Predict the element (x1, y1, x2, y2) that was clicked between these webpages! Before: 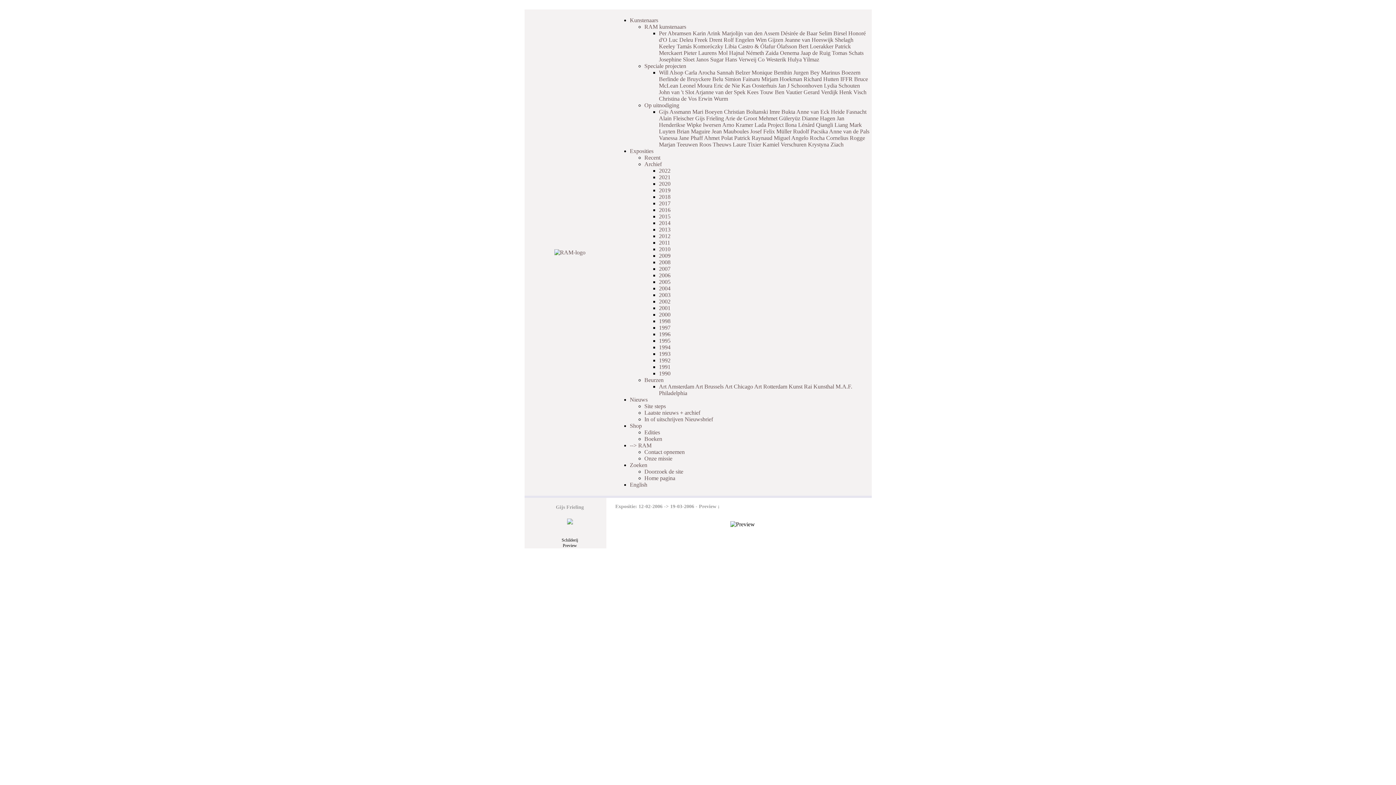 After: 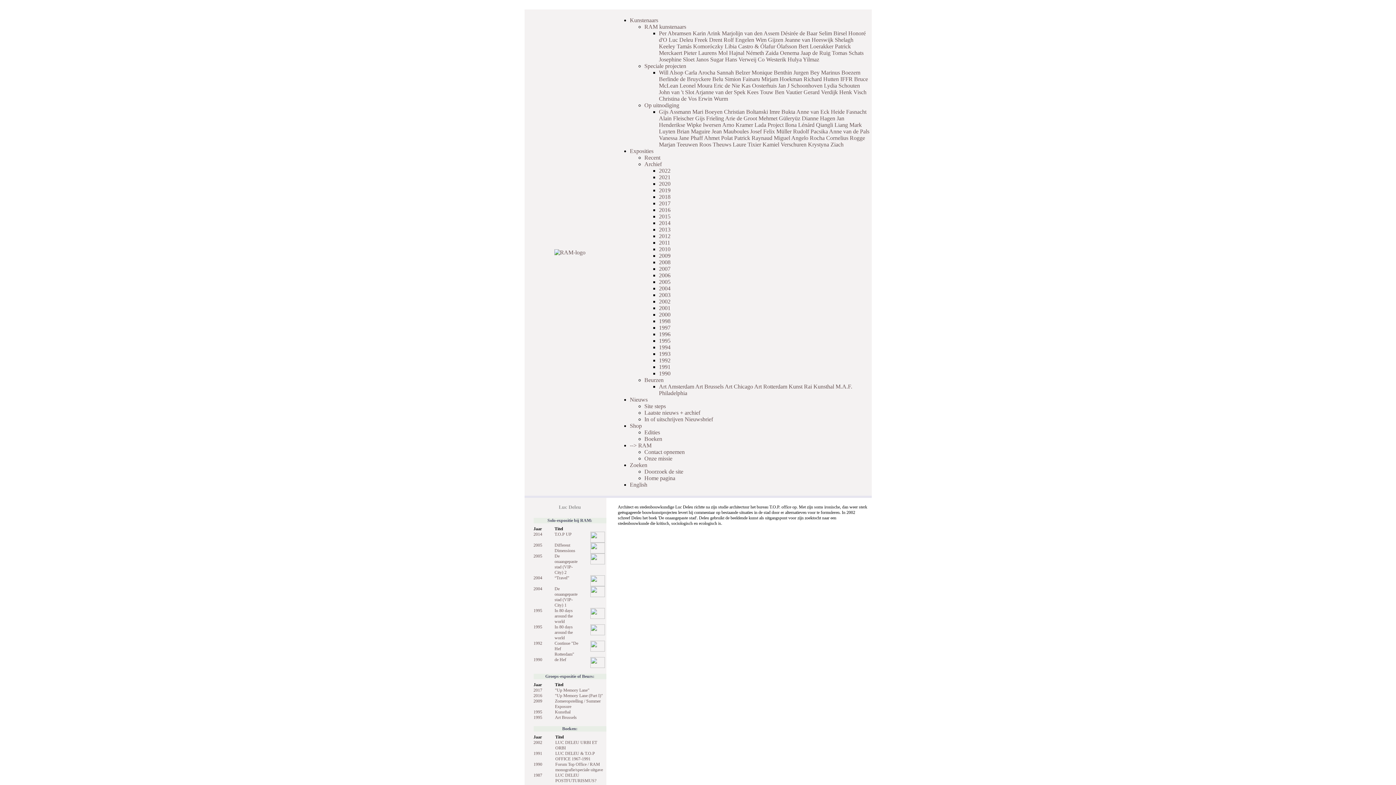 Action: label: Luc Deleu bbox: (668, 36, 693, 42)